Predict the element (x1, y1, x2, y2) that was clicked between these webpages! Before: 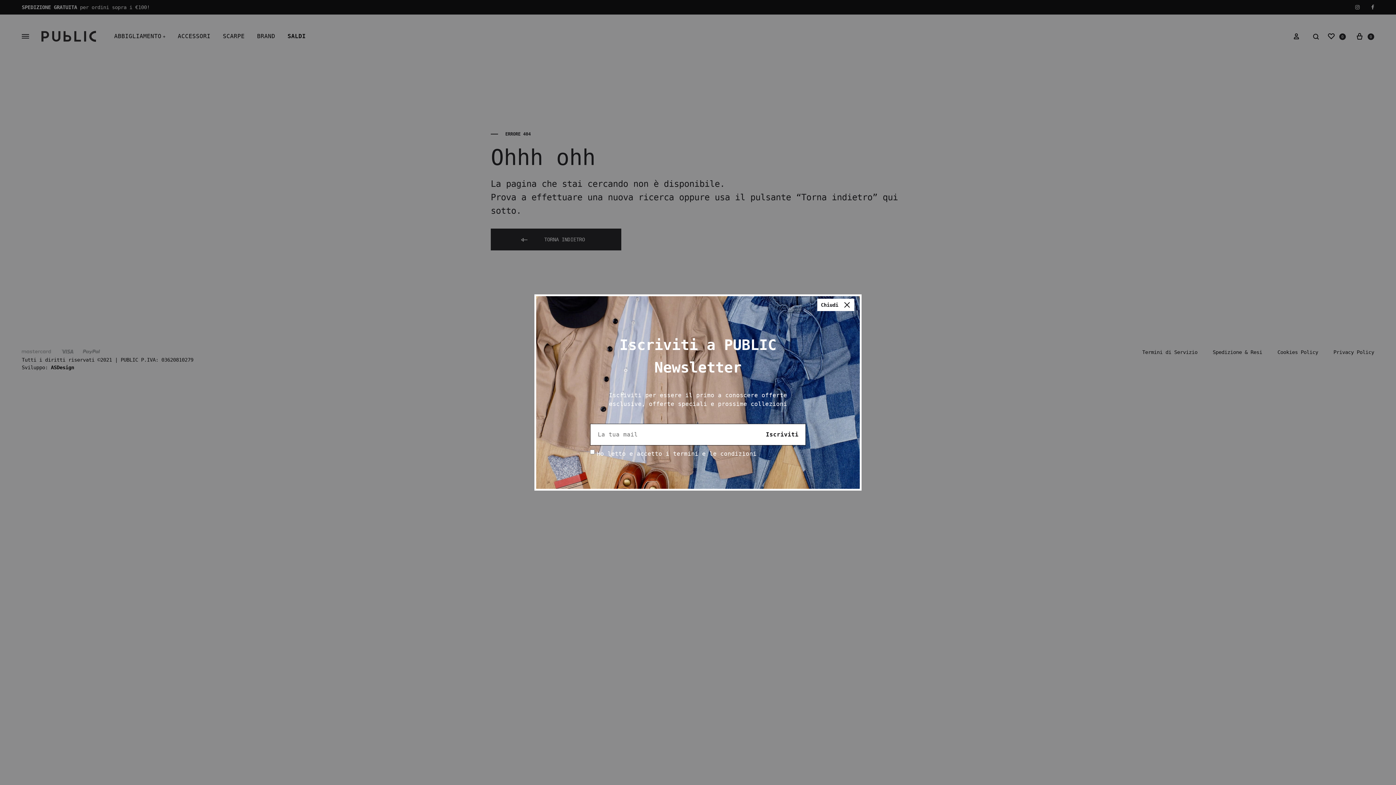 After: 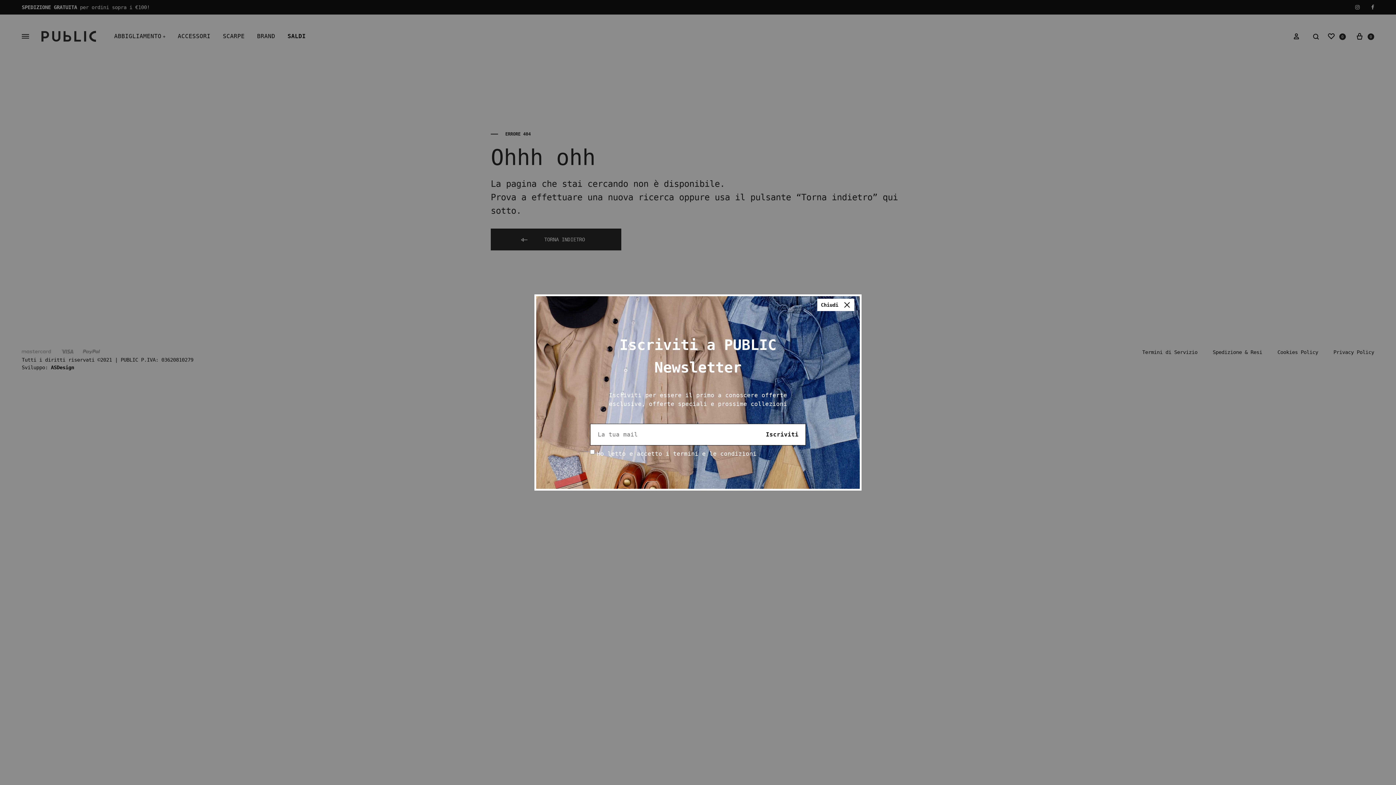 Action: bbox: (596, 449, 756, 458) label: Ho letto e accetto i termini e le condizioni